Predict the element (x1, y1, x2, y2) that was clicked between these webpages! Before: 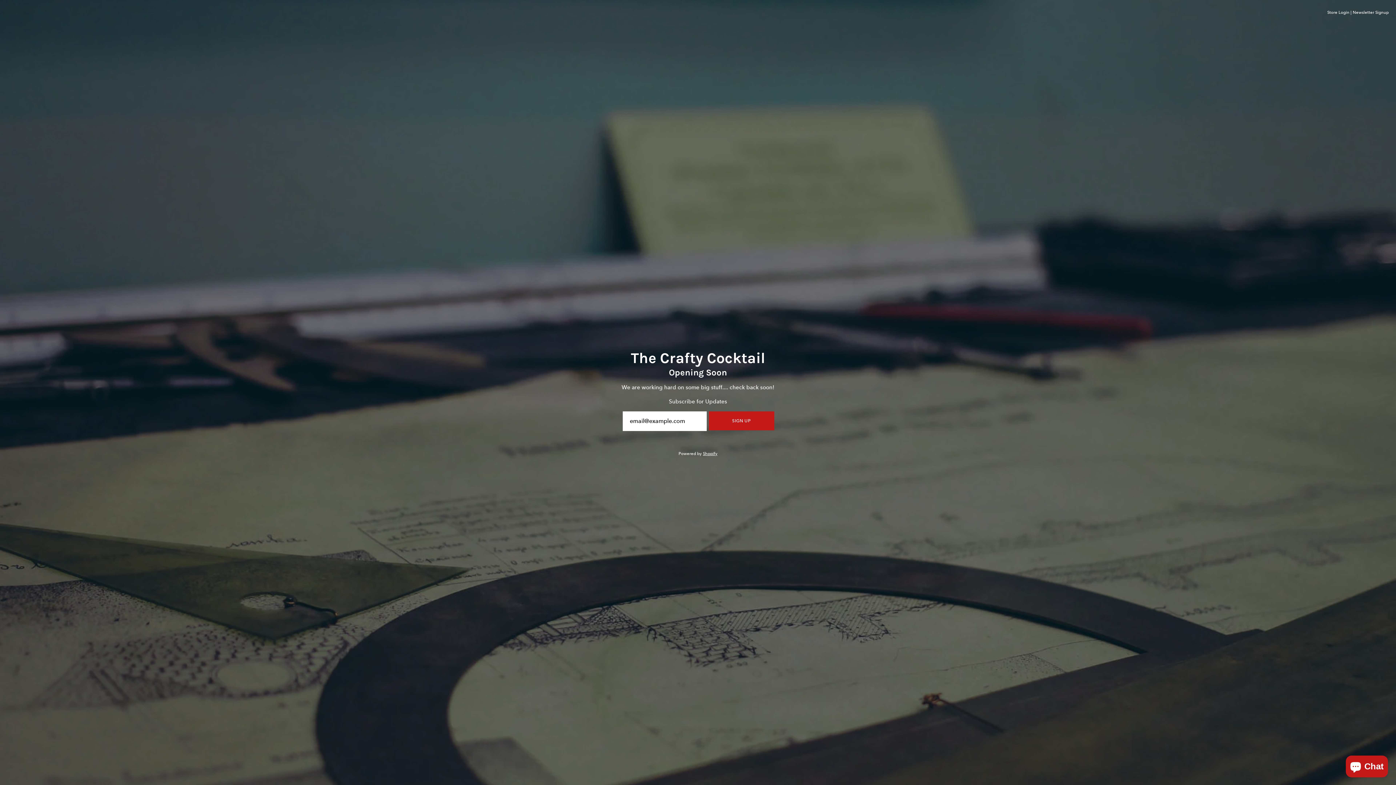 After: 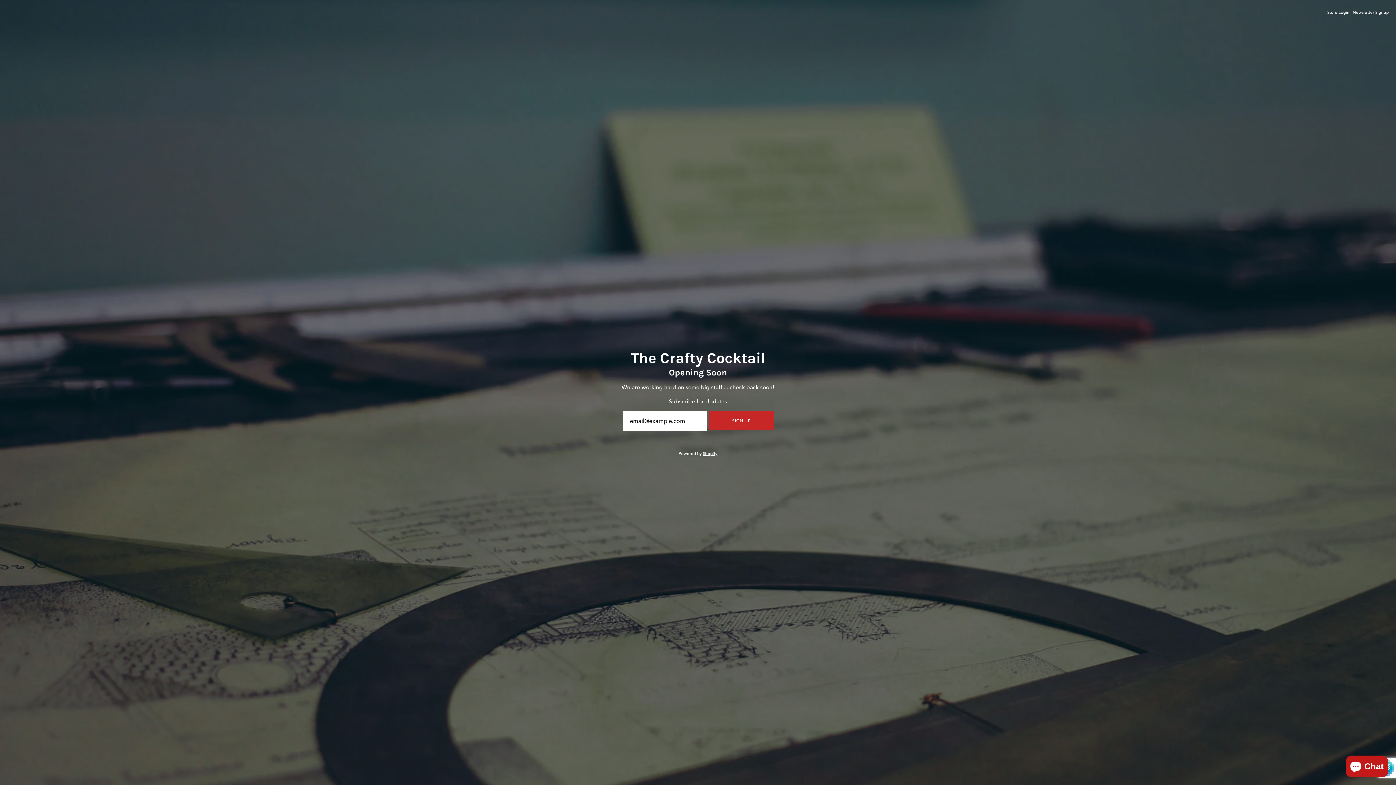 Action: label: SIGN UP bbox: (708, 411, 774, 430)